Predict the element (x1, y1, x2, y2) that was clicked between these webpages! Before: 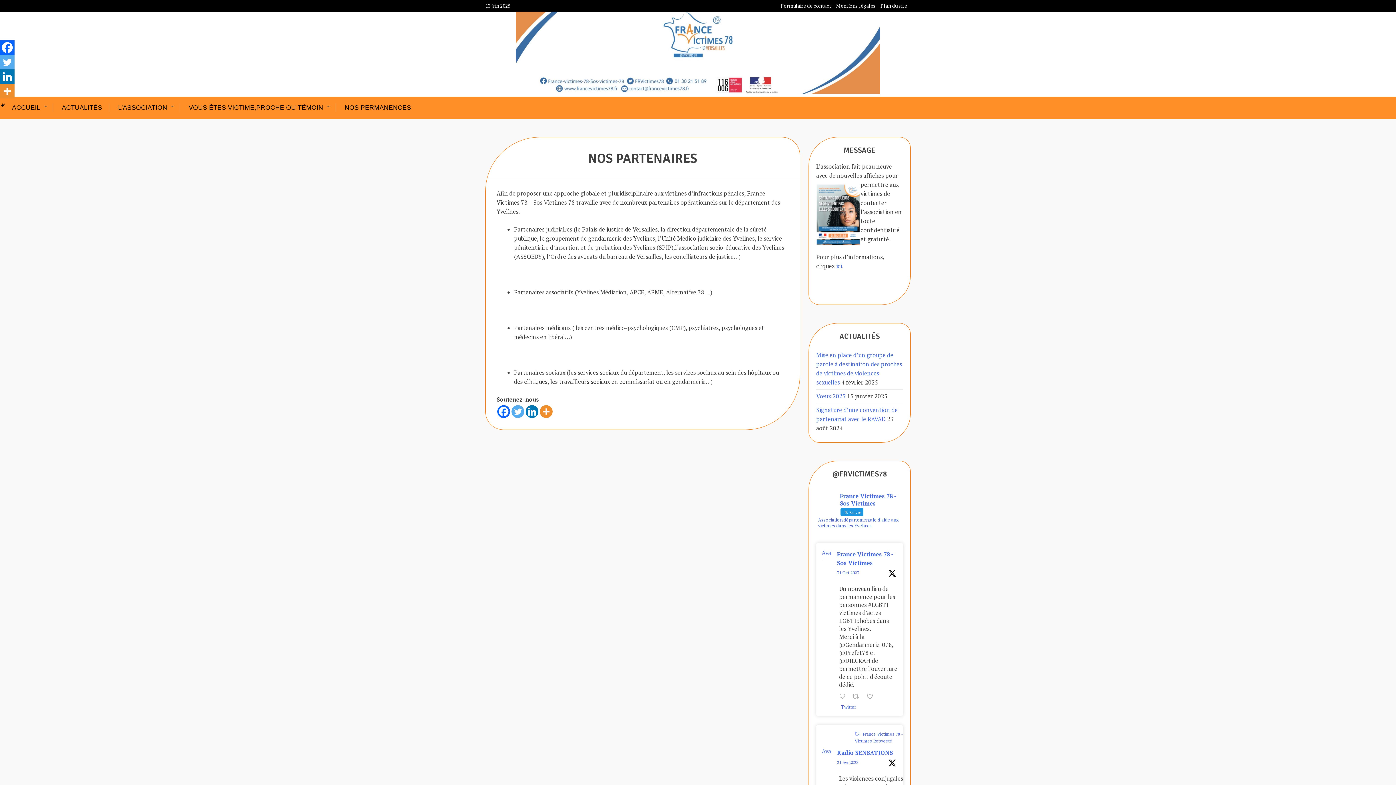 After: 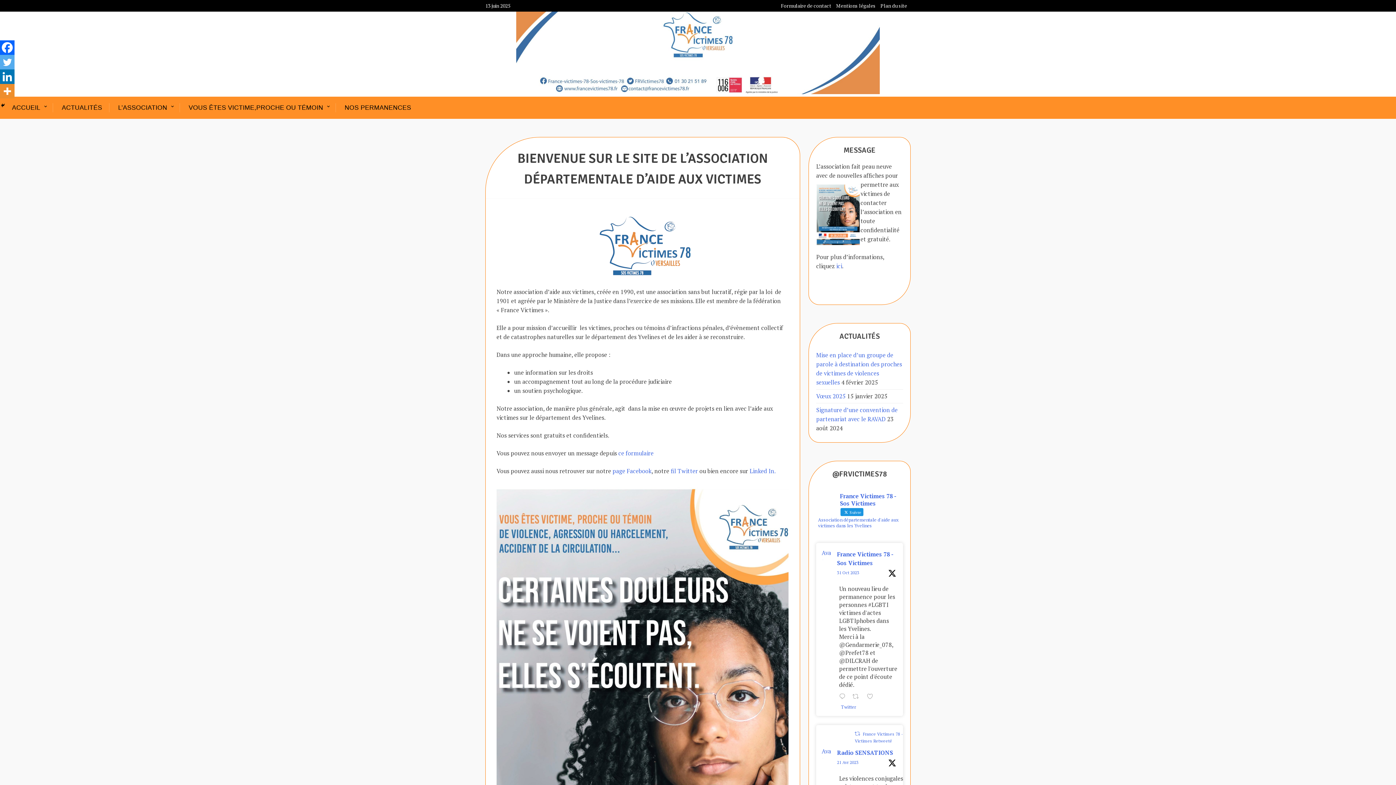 Action: bbox: (12, 96, 47, 118) label: ACCUEIL